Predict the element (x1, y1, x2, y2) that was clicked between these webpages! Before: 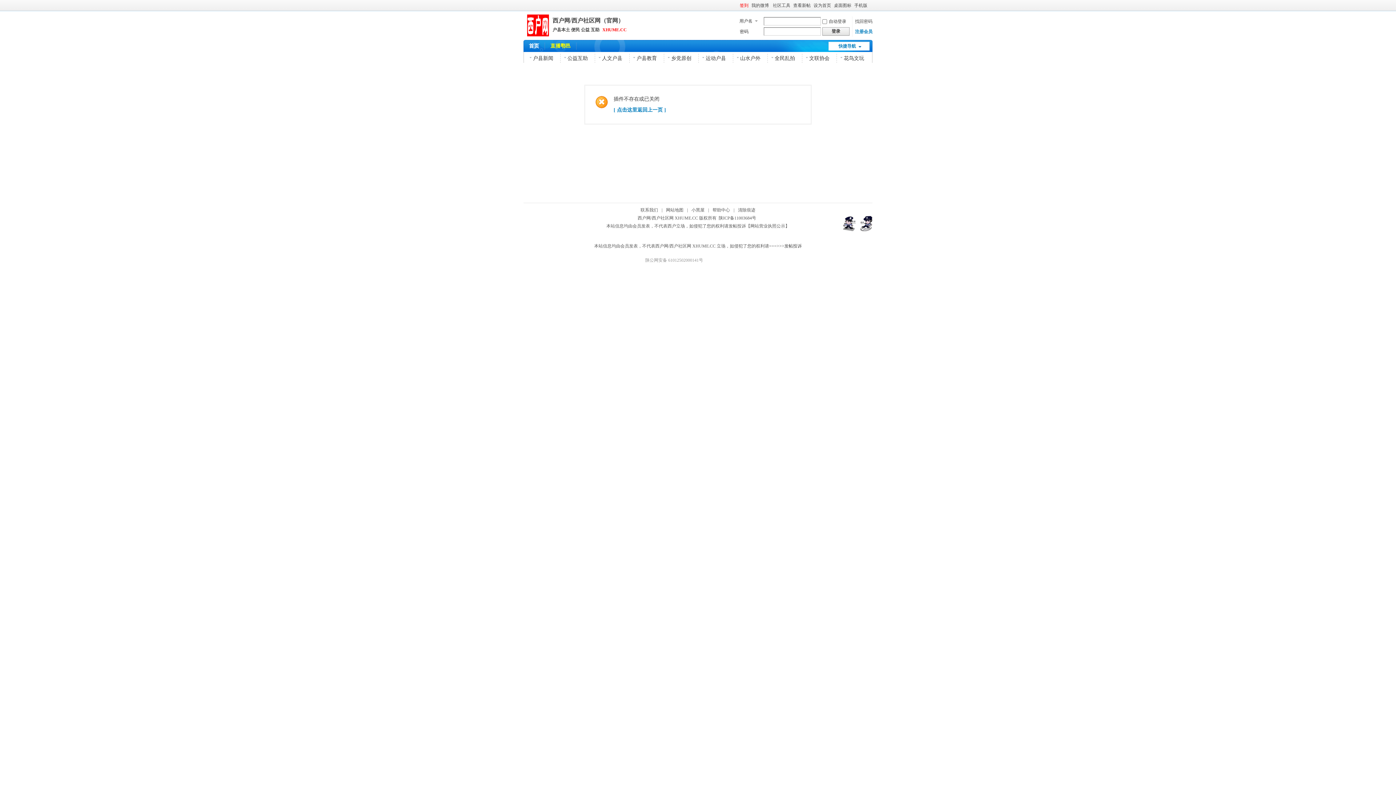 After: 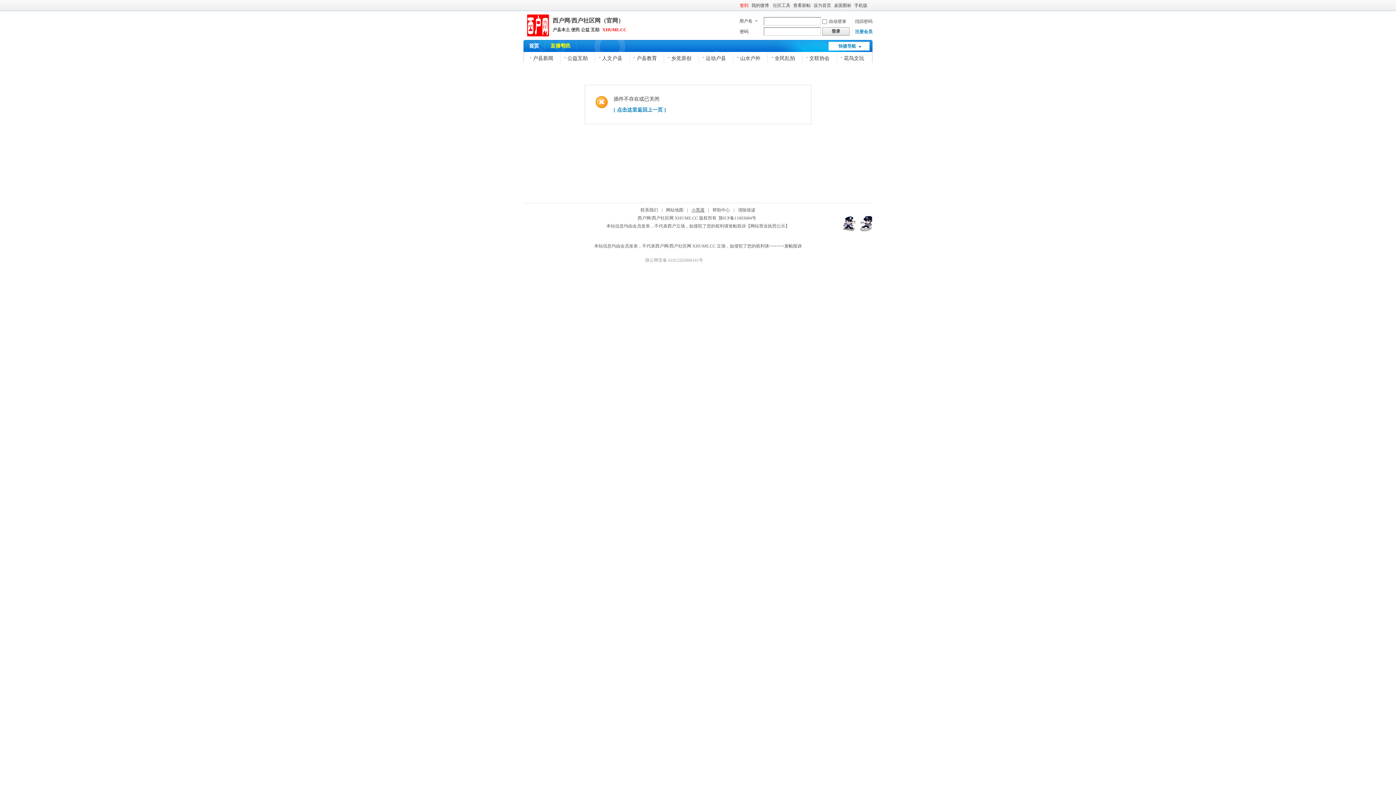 Action: bbox: (688, 207, 708, 212) label: 小黑屋